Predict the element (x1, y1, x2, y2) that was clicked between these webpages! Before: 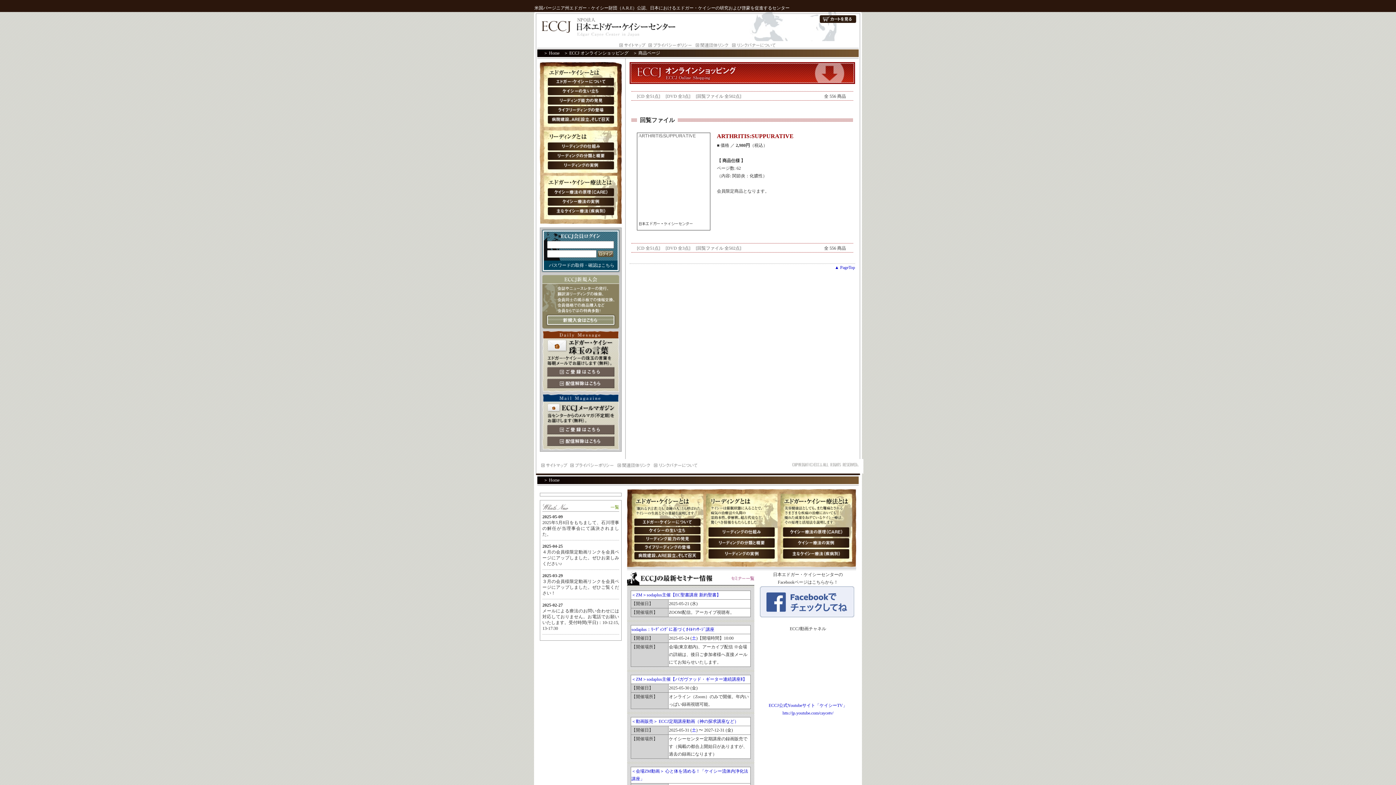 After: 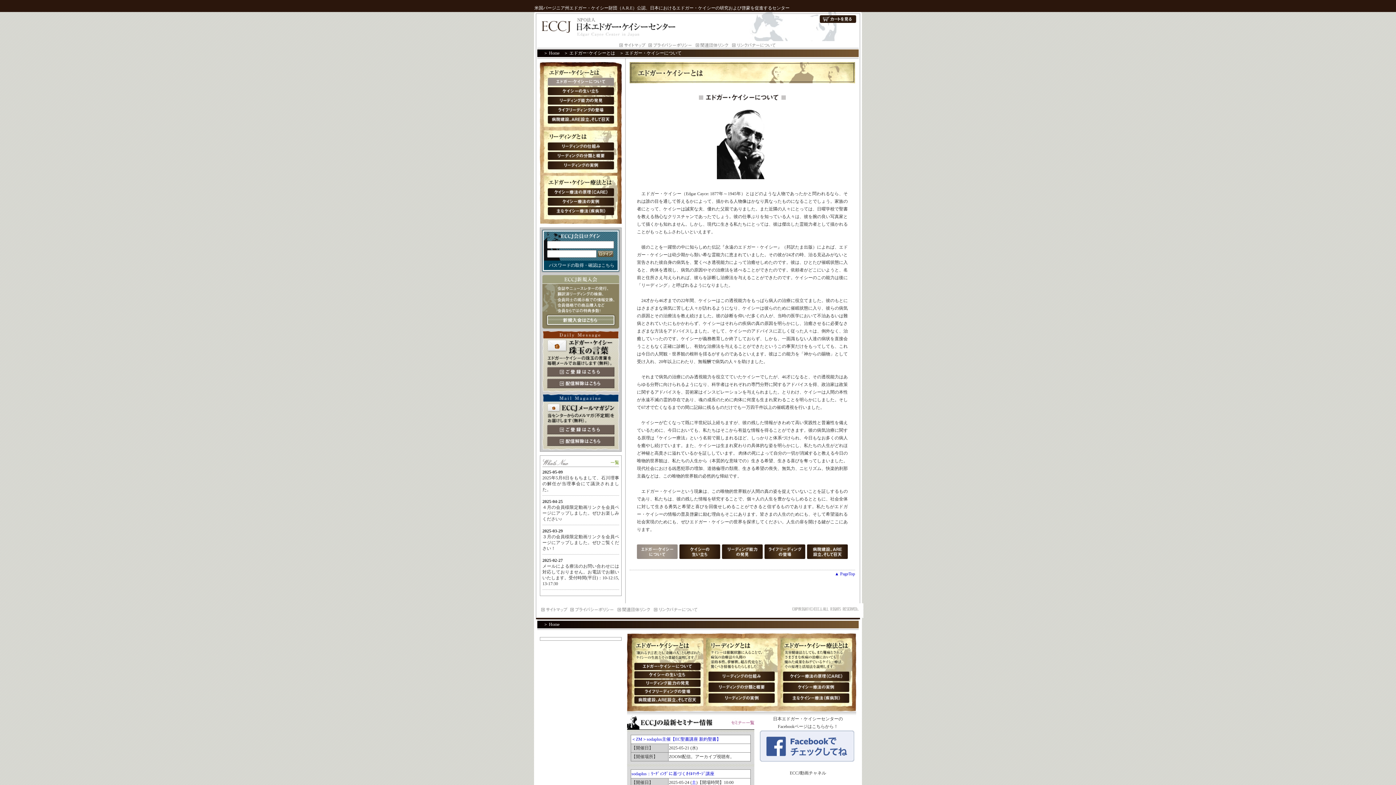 Action: label: エドガー･ケイシーについて bbox: (627, 518, 710, 526)